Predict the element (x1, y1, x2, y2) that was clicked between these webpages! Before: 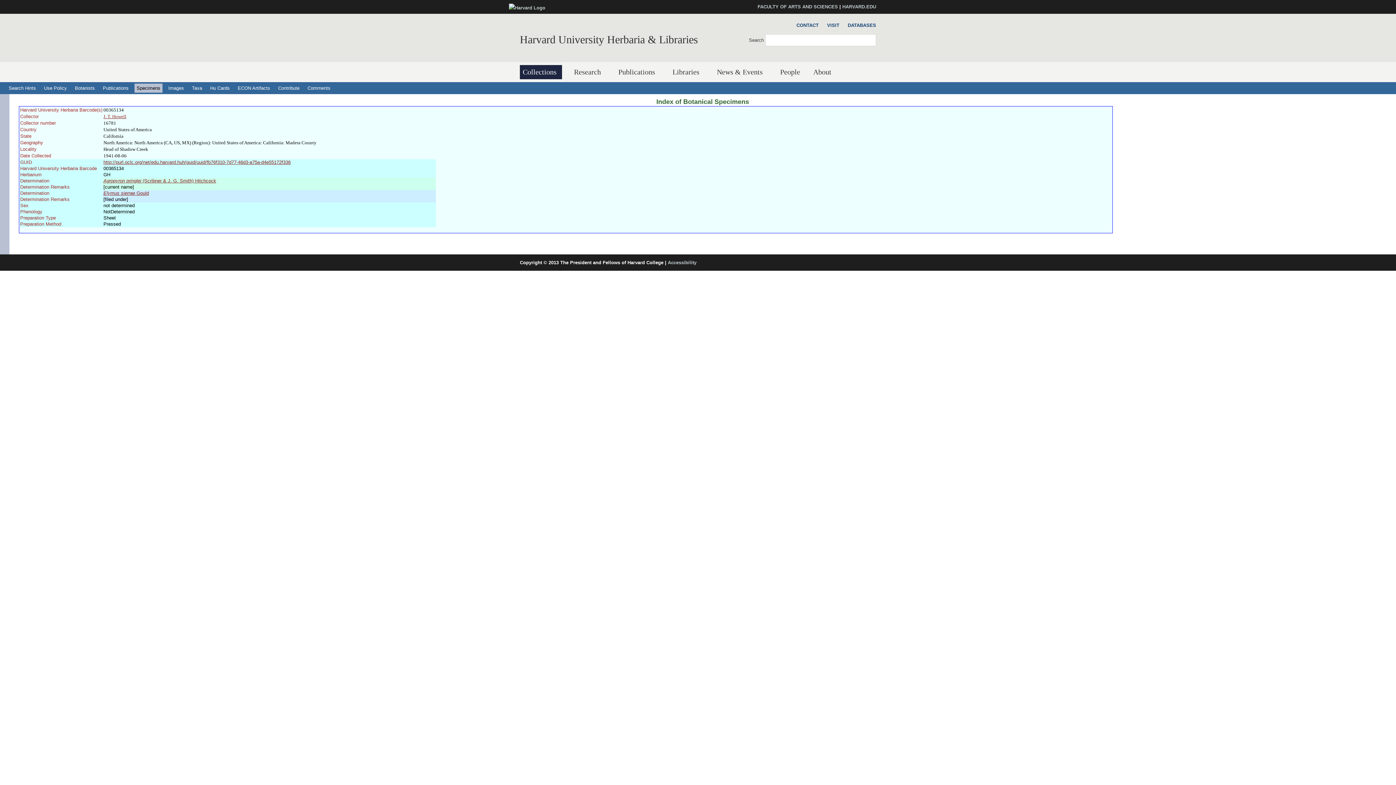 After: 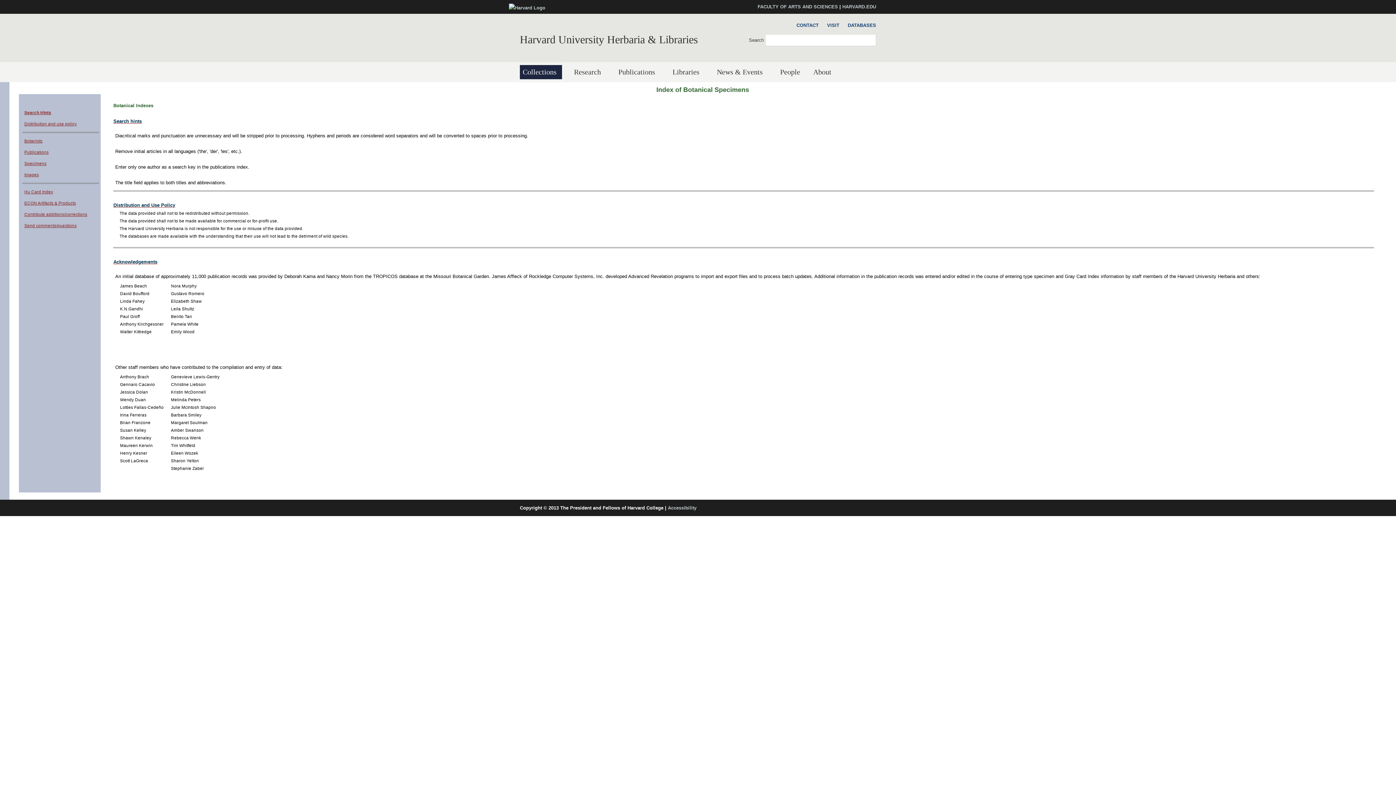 Action: bbox: (41, 83, 69, 92) label: Use Policy